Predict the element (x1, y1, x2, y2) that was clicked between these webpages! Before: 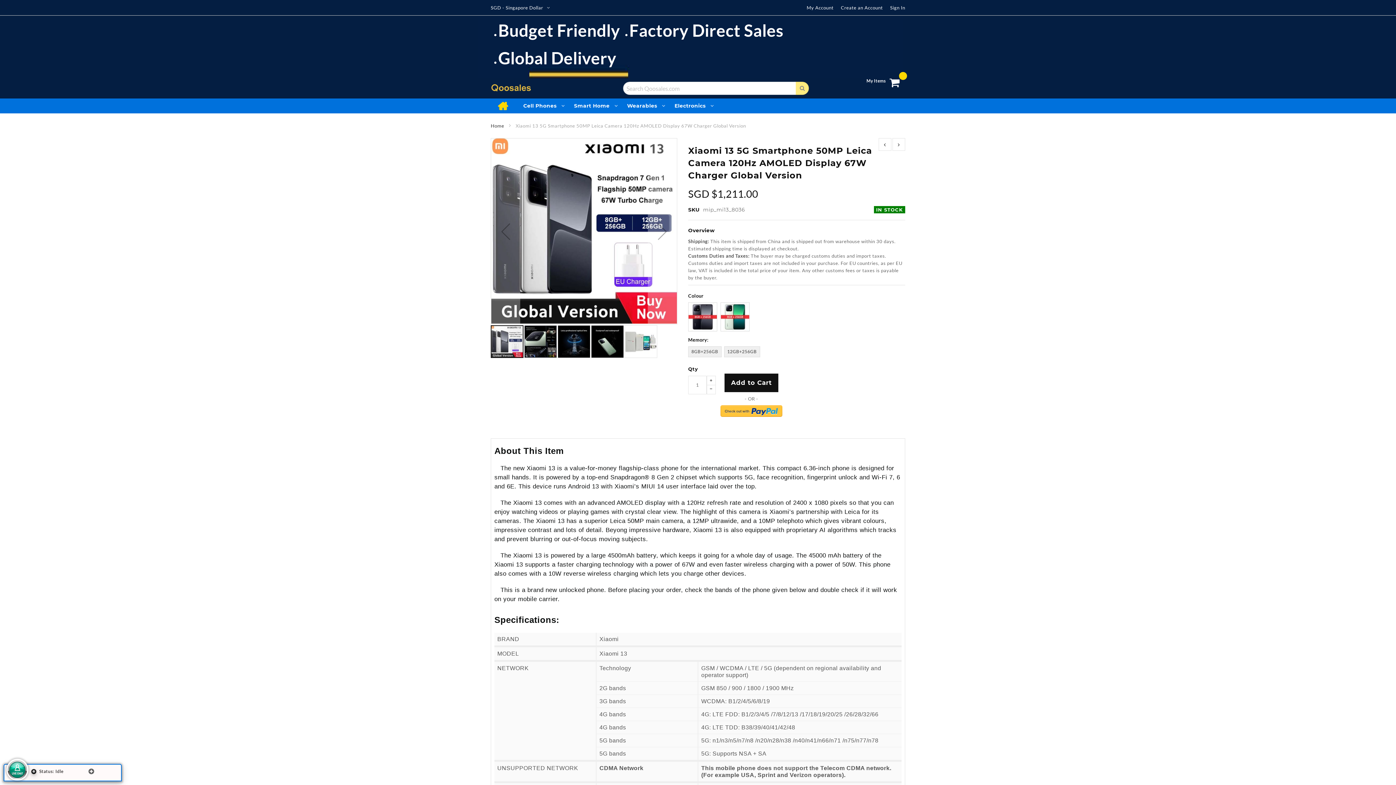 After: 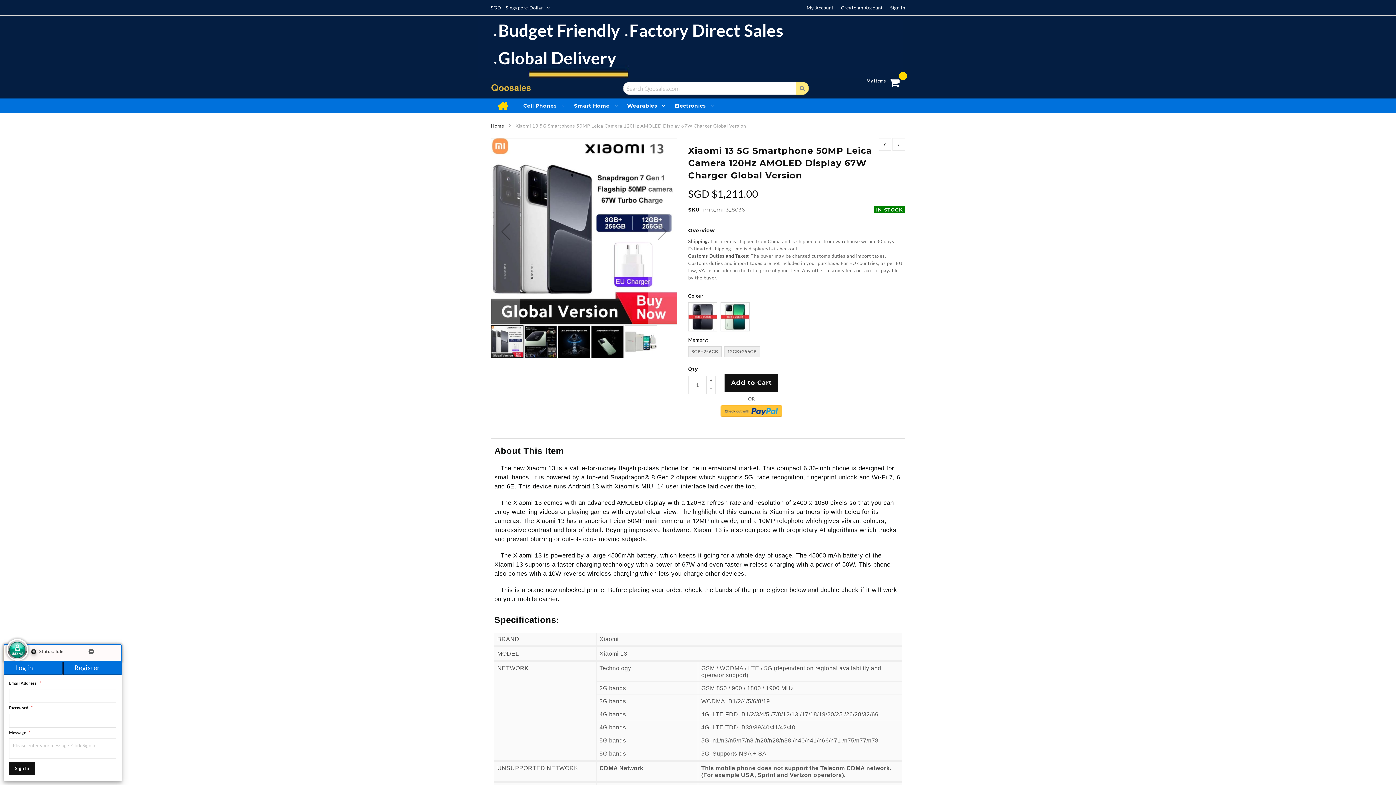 Action: bbox: (88, 767, 94, 776)